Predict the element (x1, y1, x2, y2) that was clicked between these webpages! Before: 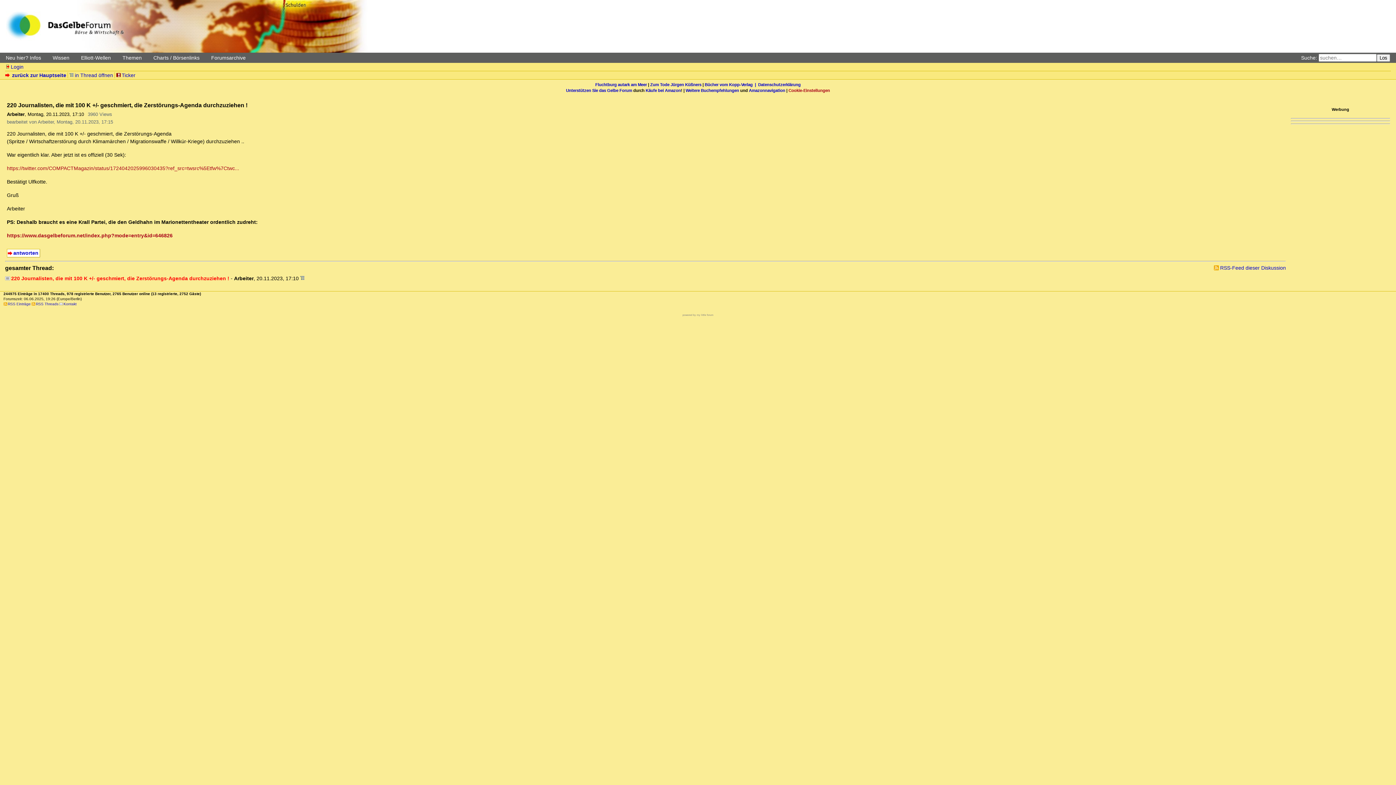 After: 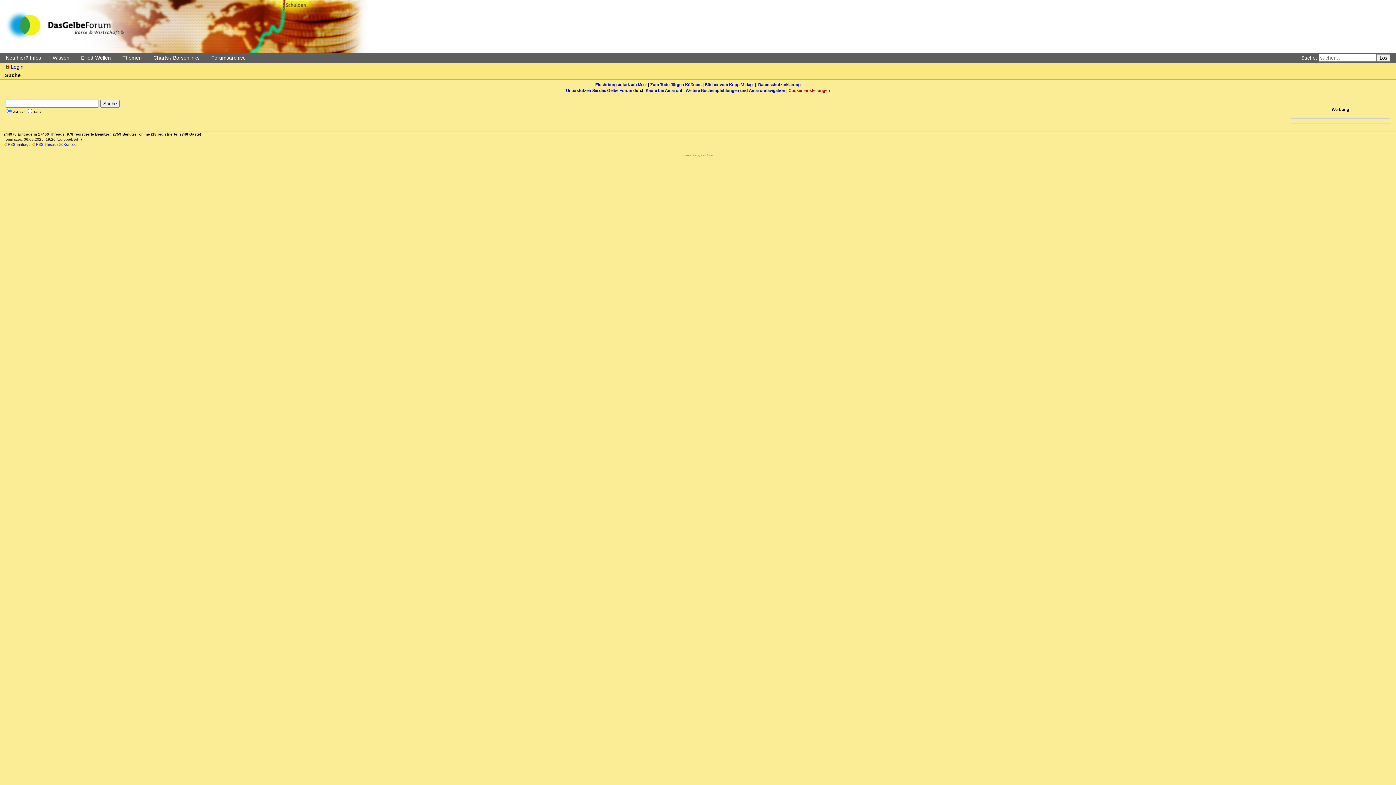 Action: bbox: (1377, 54, 1390, 61) label: Los